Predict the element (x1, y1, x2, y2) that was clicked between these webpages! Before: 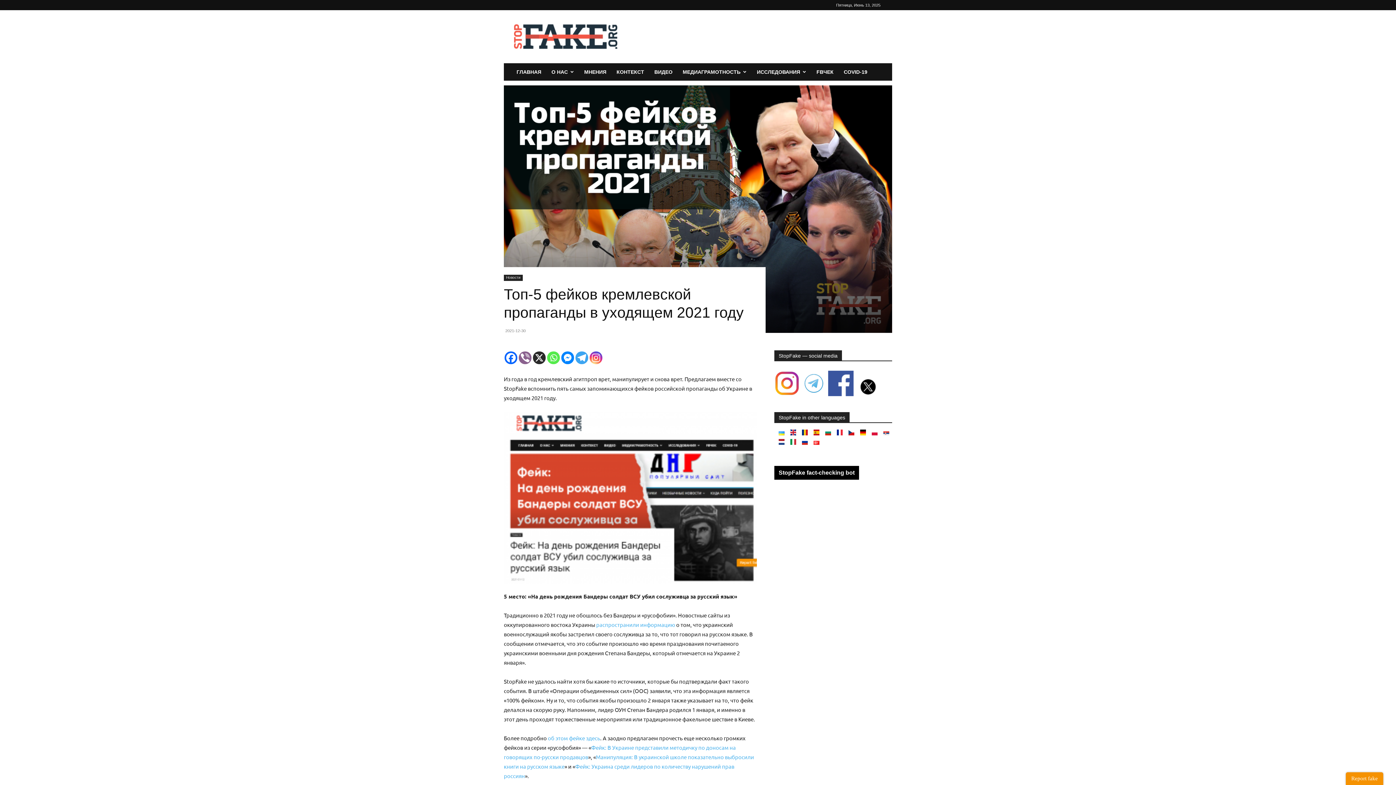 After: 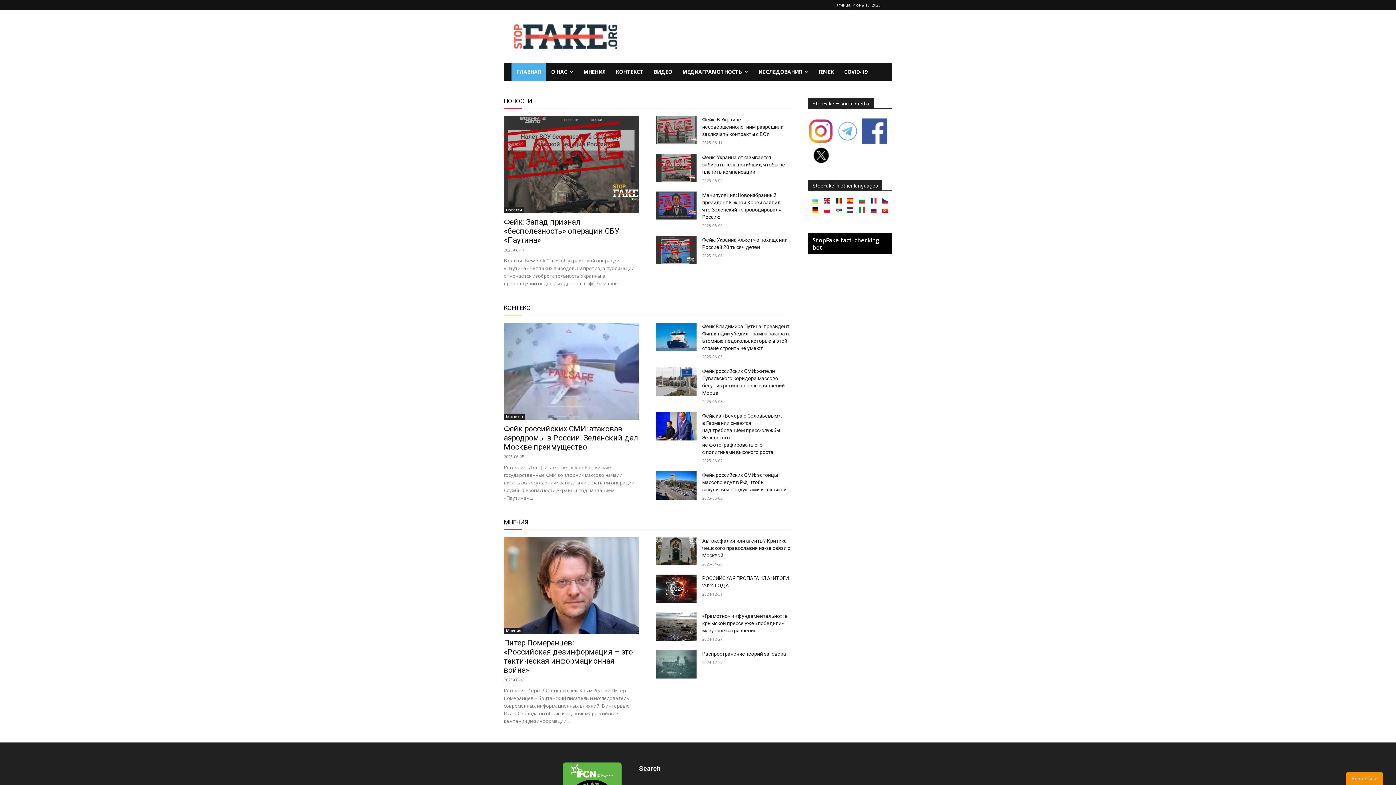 Action: bbox: (511, 63, 546, 80) label: ГЛАВНАЯ